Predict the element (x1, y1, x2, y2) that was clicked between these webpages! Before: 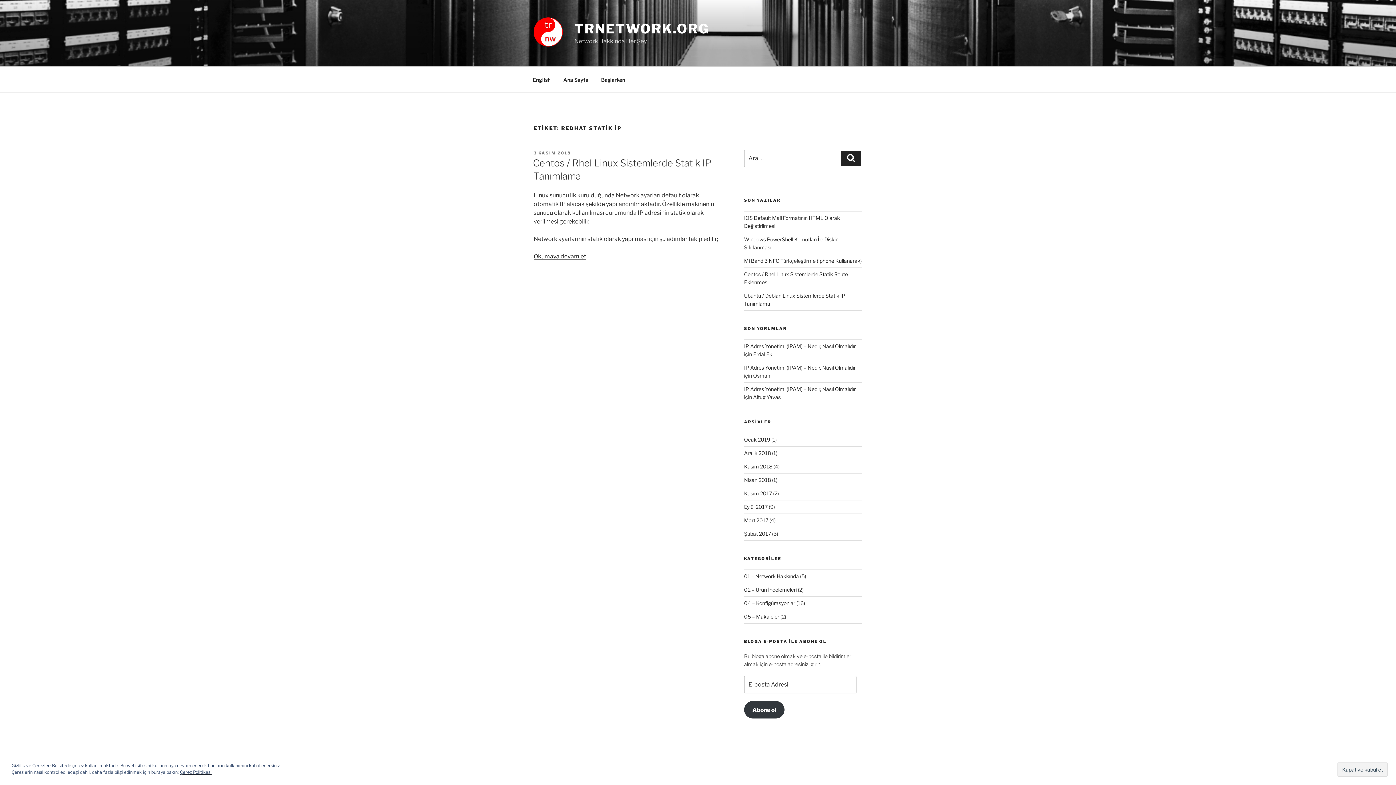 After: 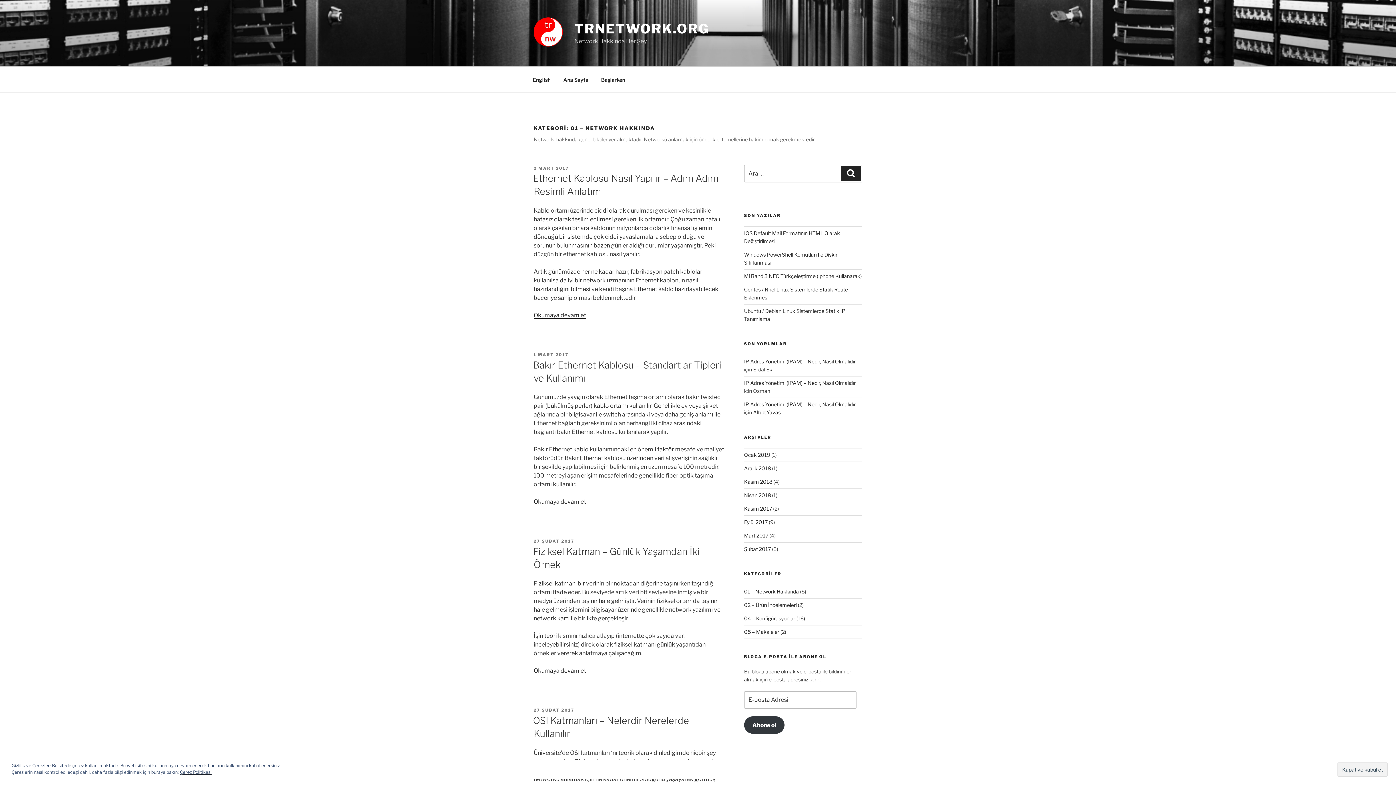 Action: bbox: (744, 573, 799, 579) label: 01 – Network Hakkında